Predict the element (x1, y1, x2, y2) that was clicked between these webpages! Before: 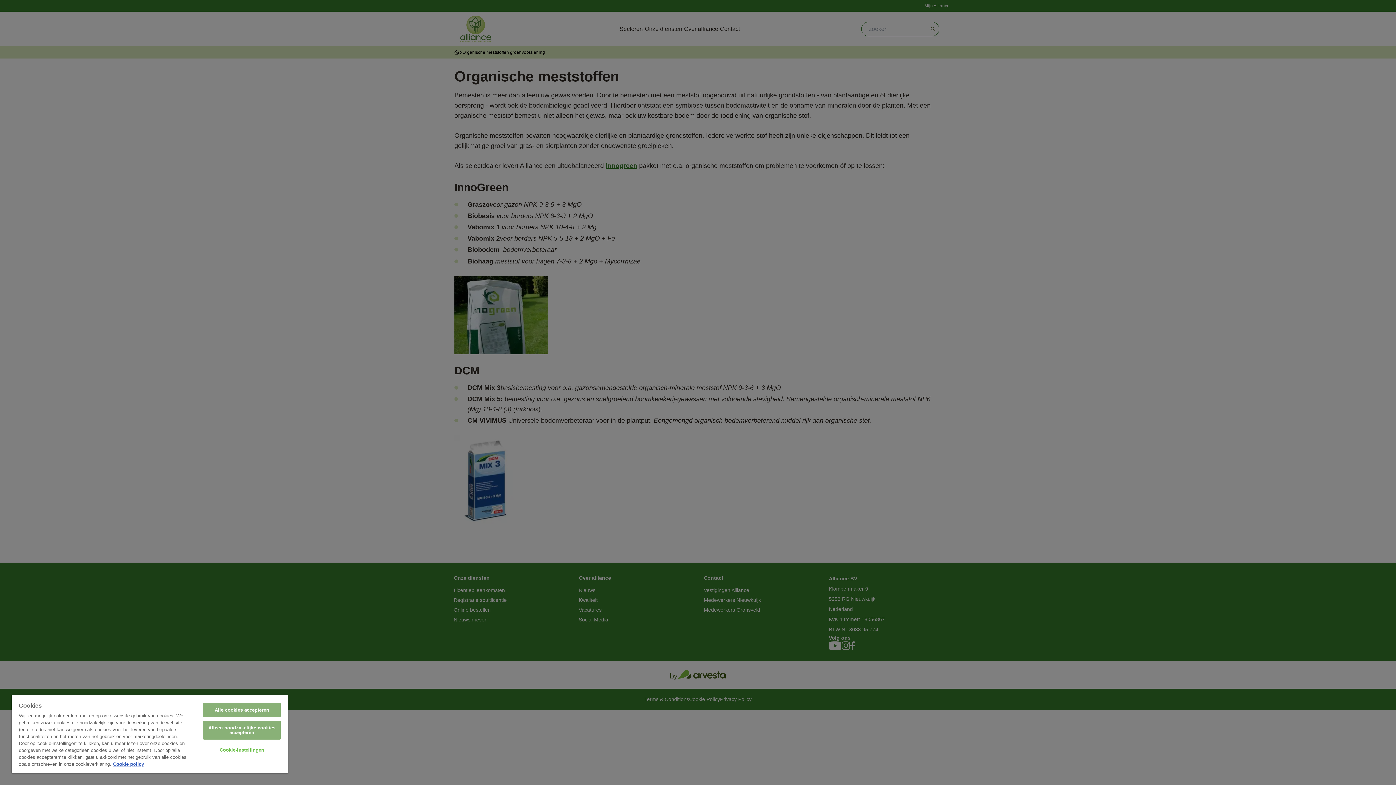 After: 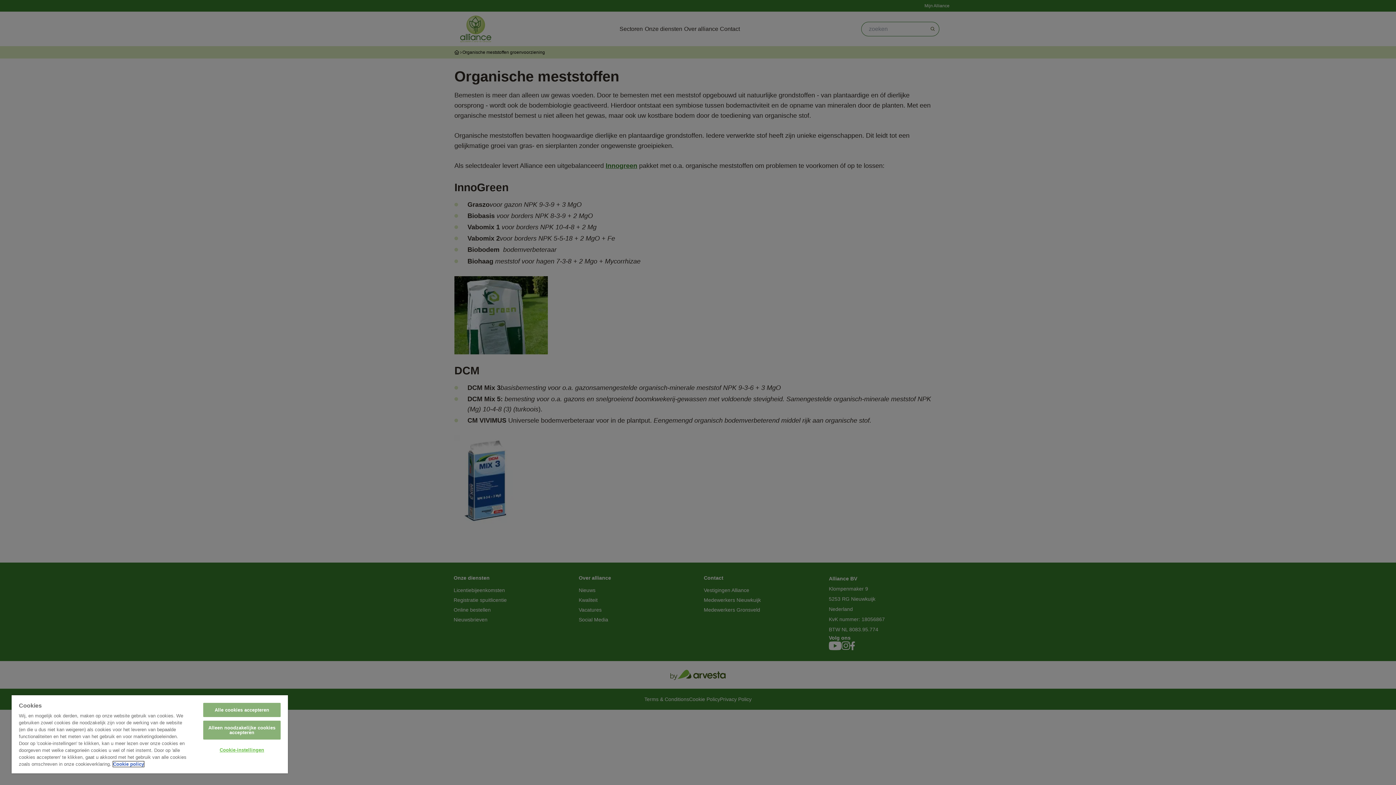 Action: bbox: (113, 761, 144, 767) label: Meer informatie over uw privacy, opent in een nieuw tabblad